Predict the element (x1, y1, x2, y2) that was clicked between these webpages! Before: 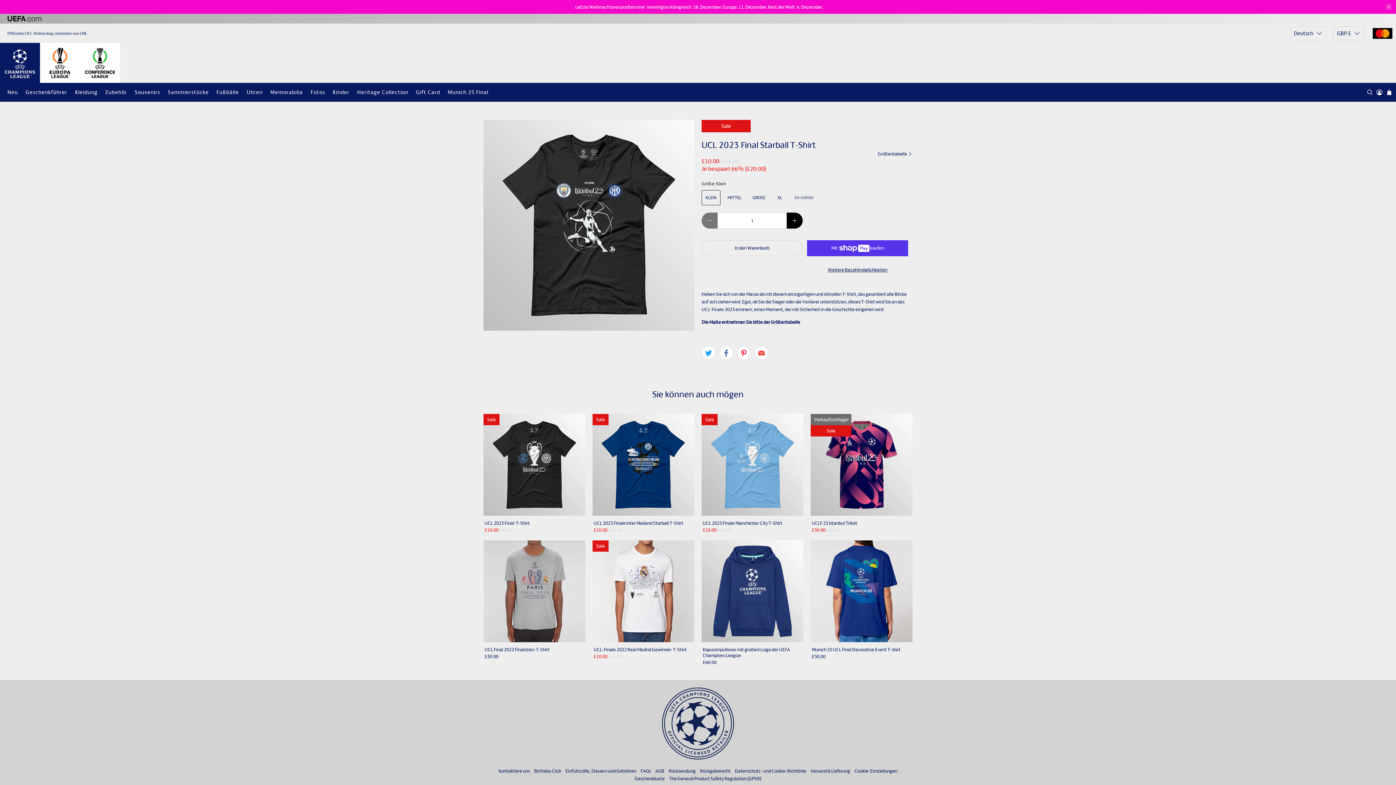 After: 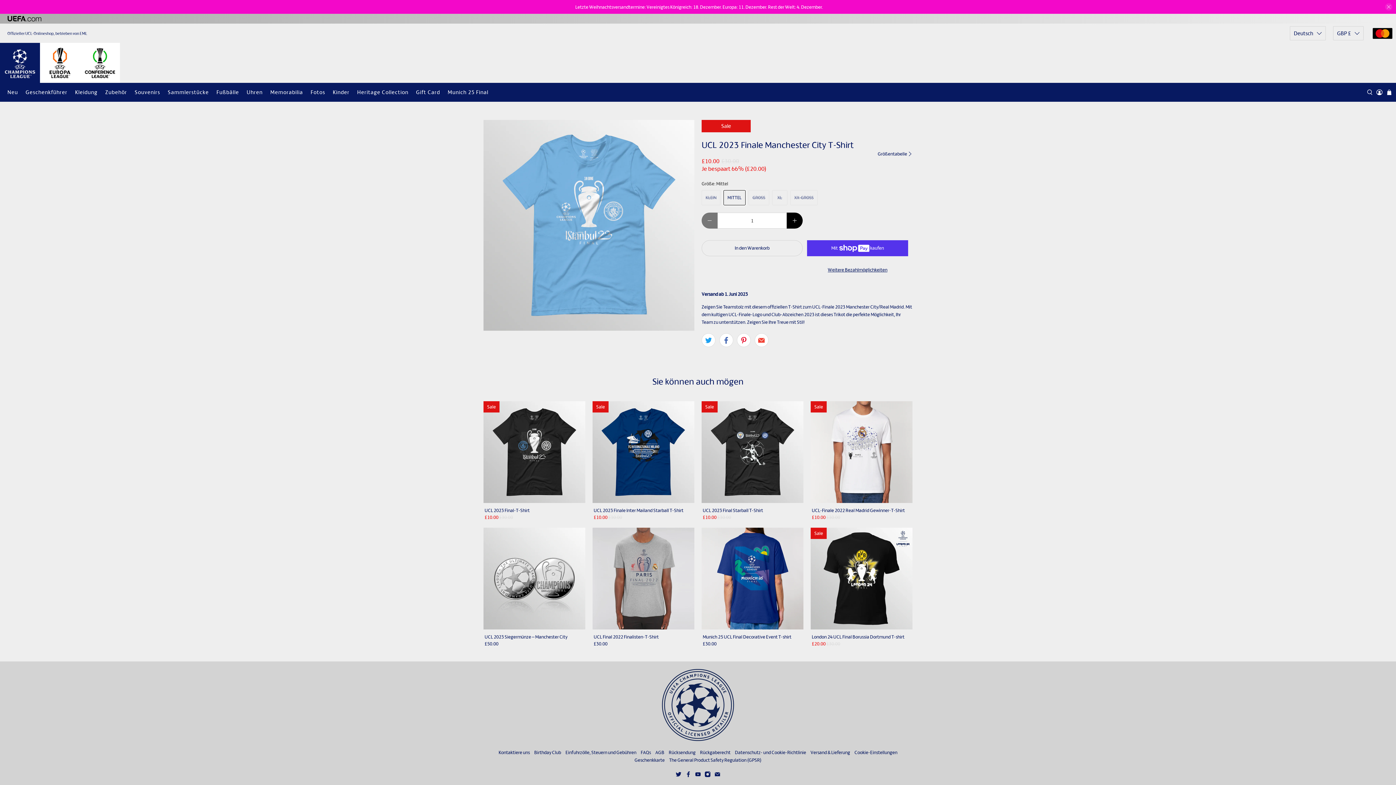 Action: bbox: (702, 519, 802, 526) label: UCL 2023 Finale Manchester City T-Shirt